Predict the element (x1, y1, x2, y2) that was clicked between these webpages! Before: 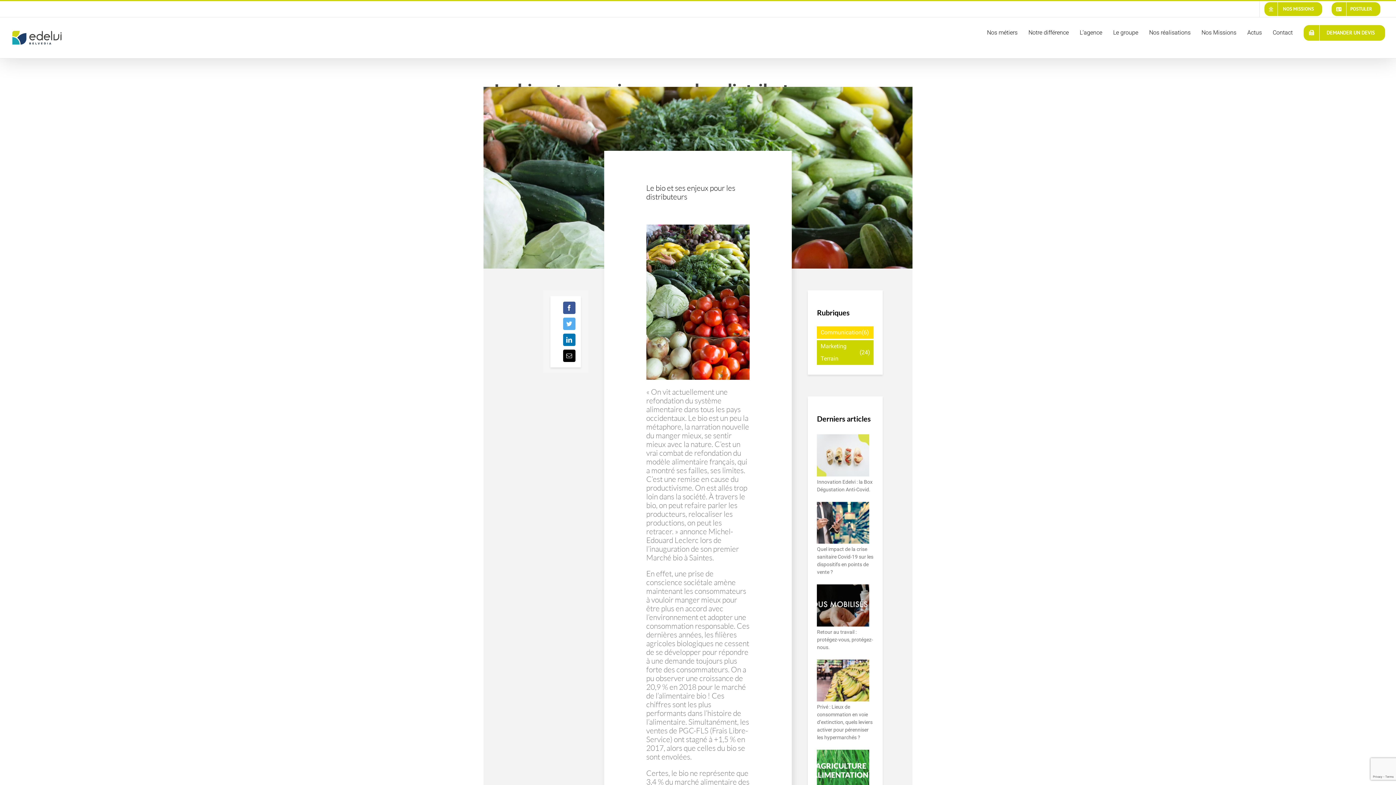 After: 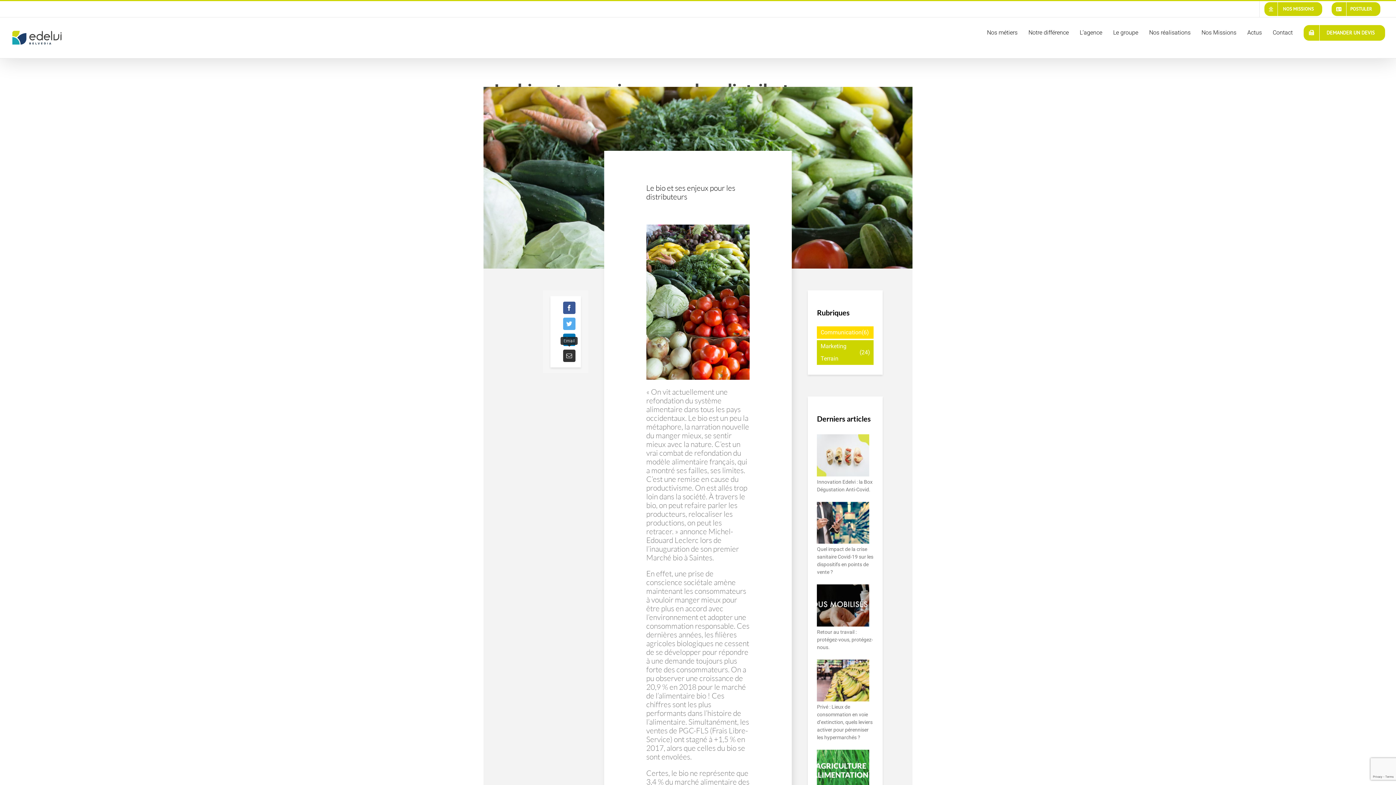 Action: label: Email bbox: (561, 347, 577, 363)